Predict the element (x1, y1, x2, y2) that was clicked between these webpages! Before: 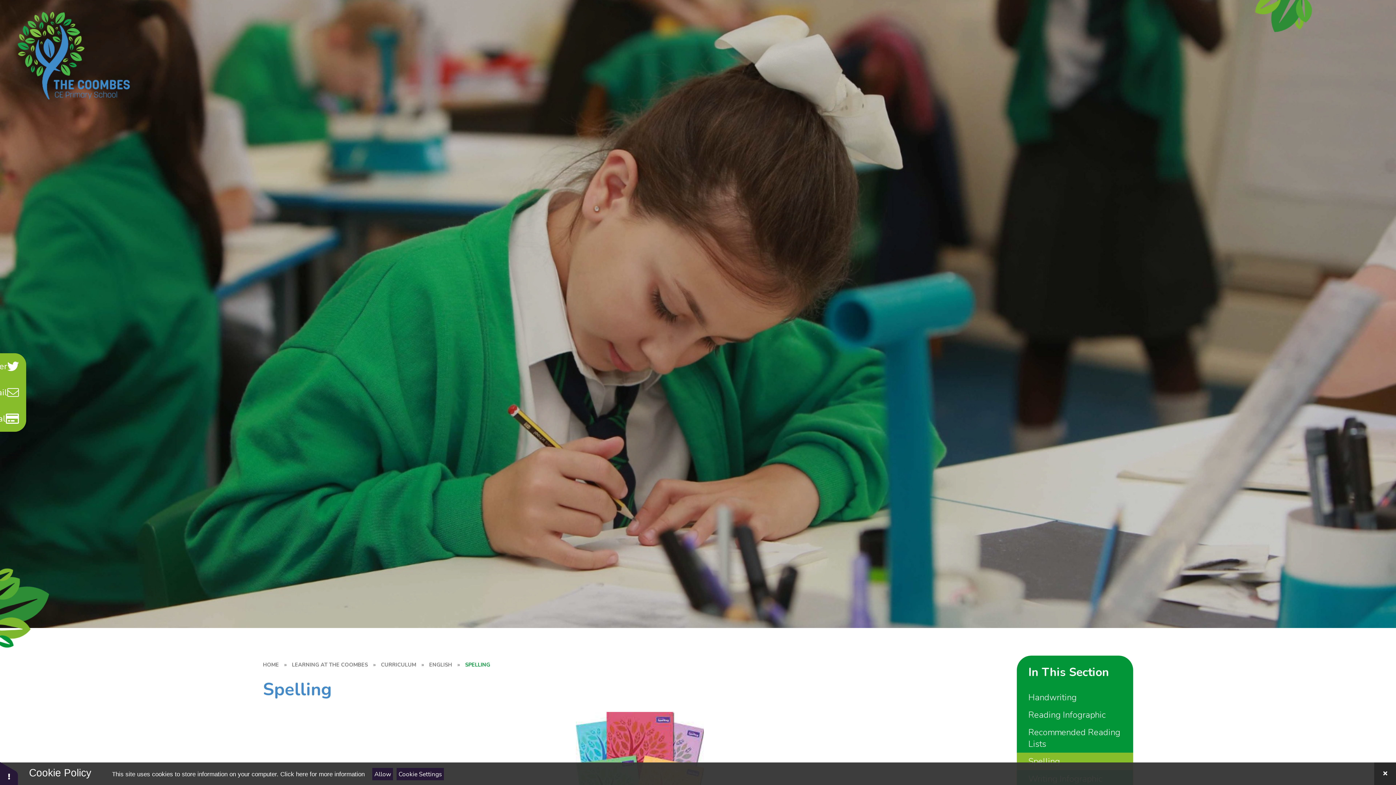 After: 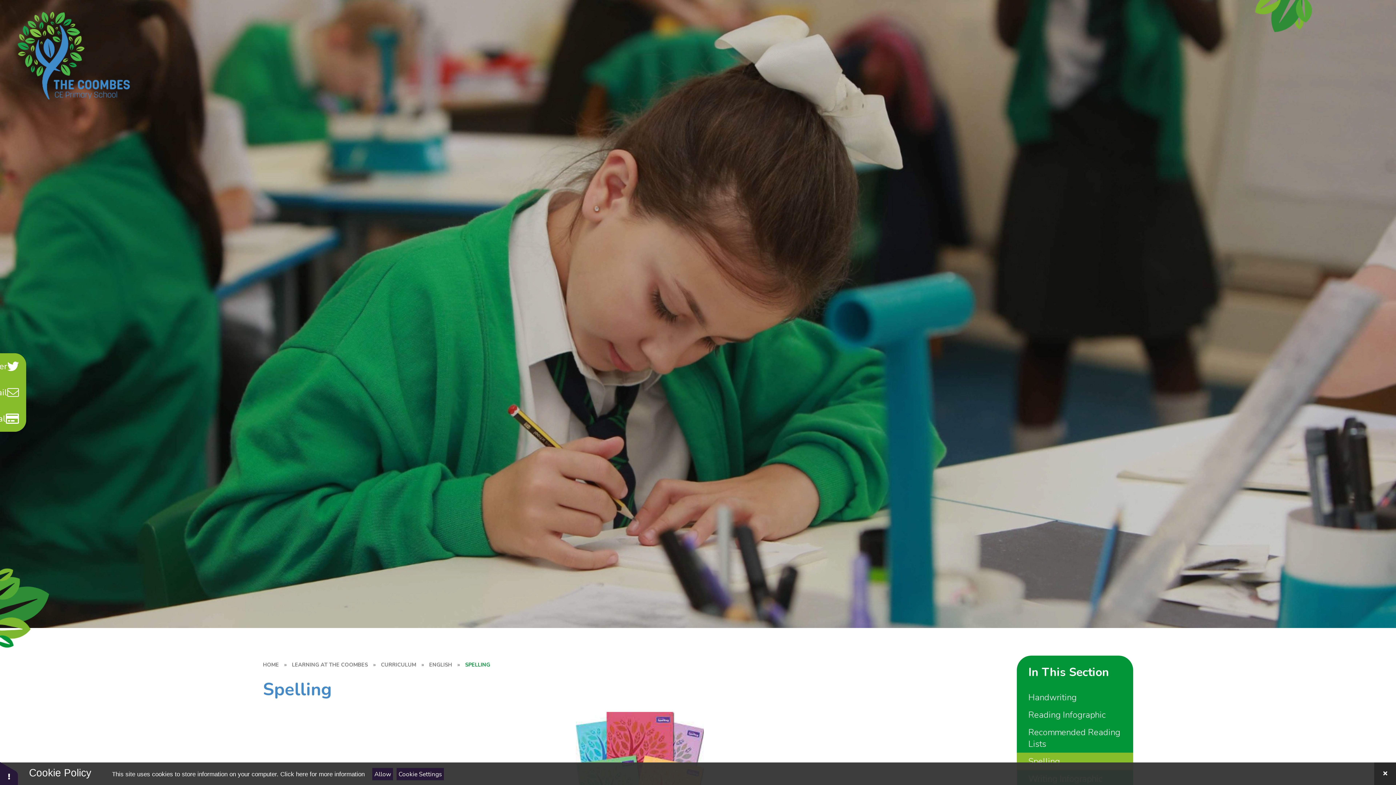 Action: label: SPELLING bbox: (465, 661, 490, 668)